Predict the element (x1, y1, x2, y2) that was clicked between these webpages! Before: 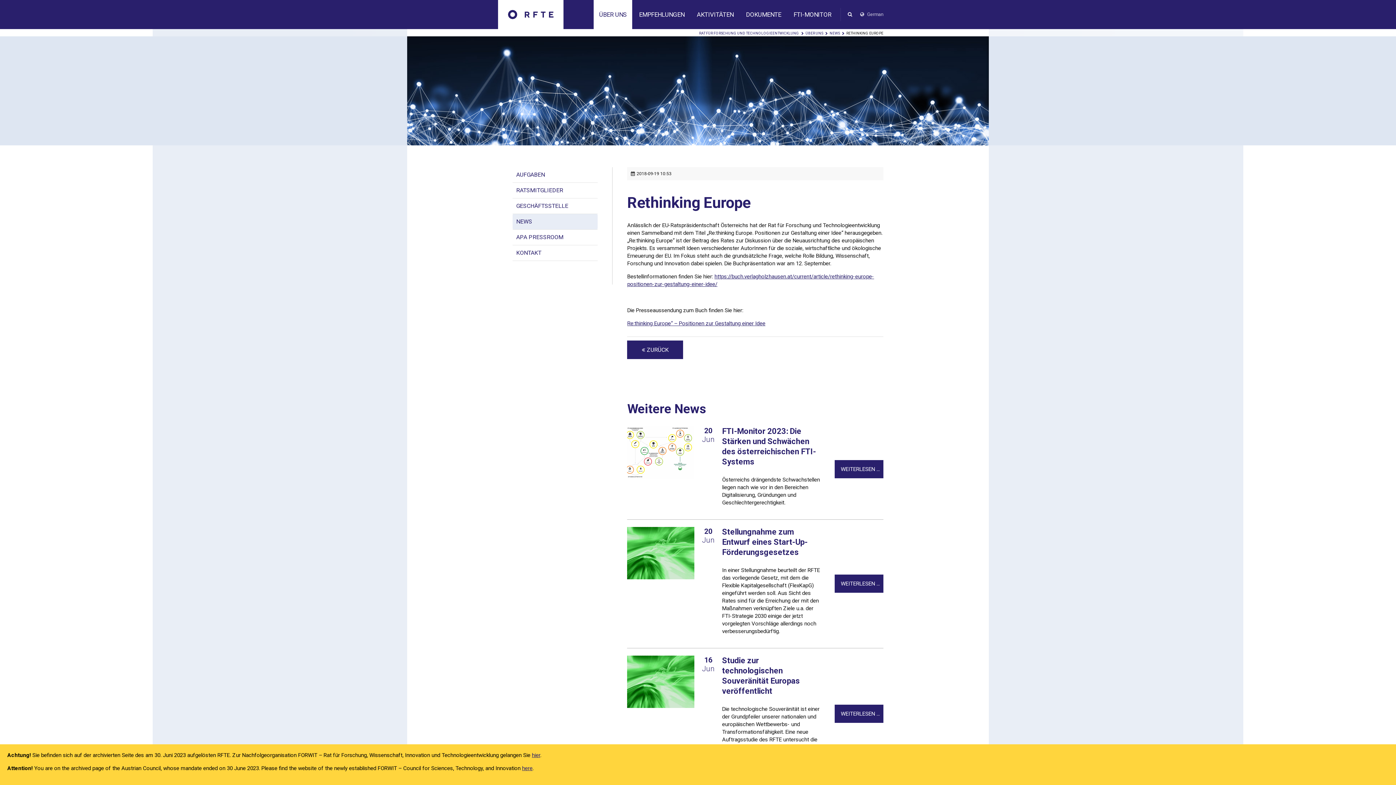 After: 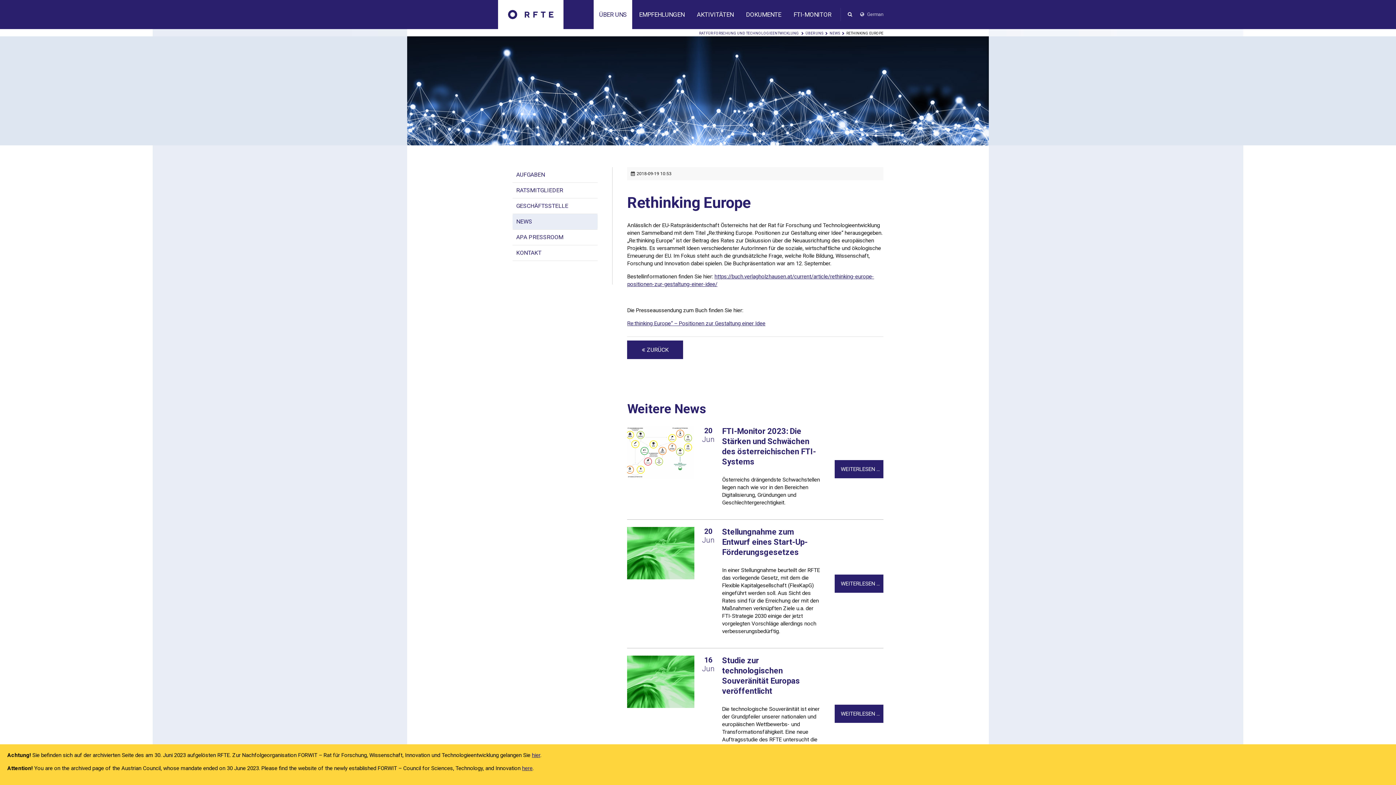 Action: bbox: (624, 527, 694, 579)